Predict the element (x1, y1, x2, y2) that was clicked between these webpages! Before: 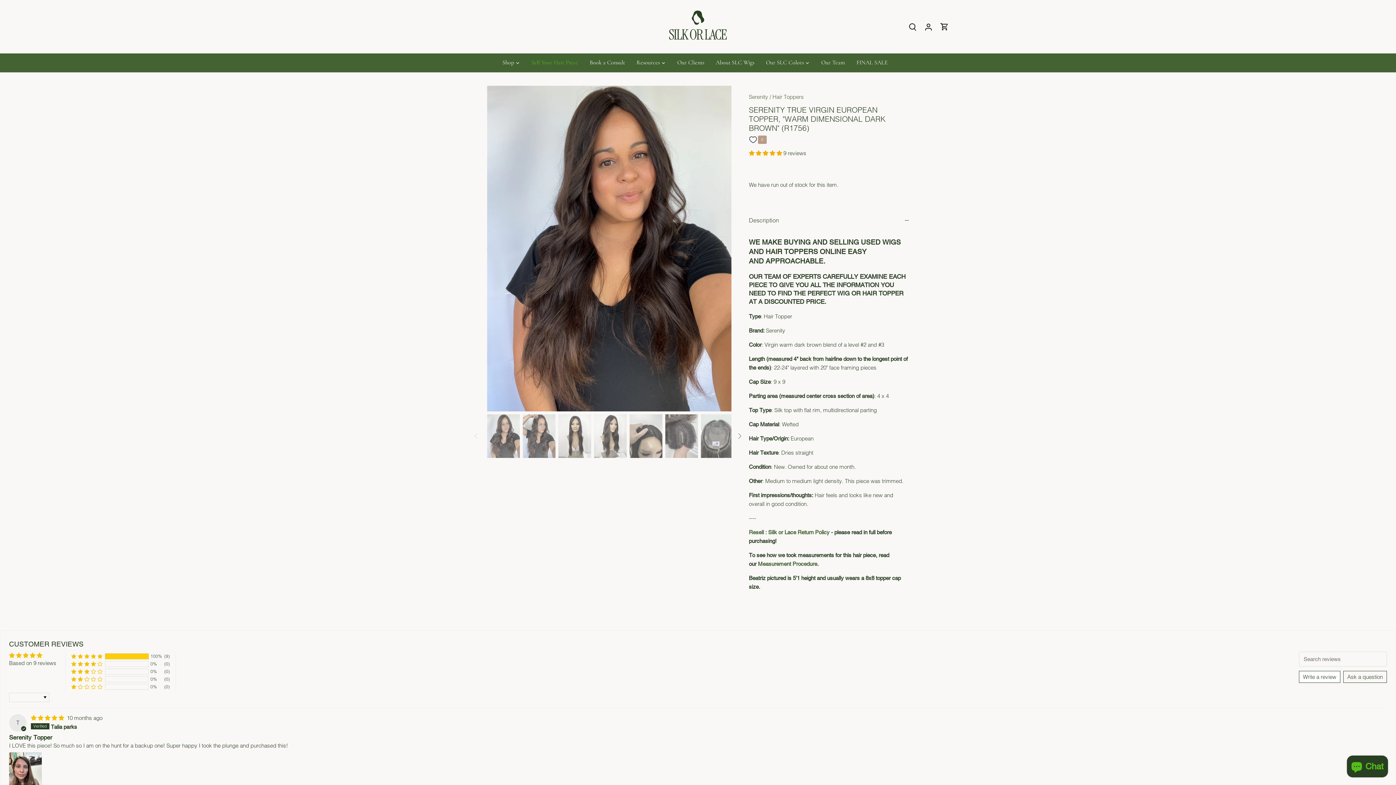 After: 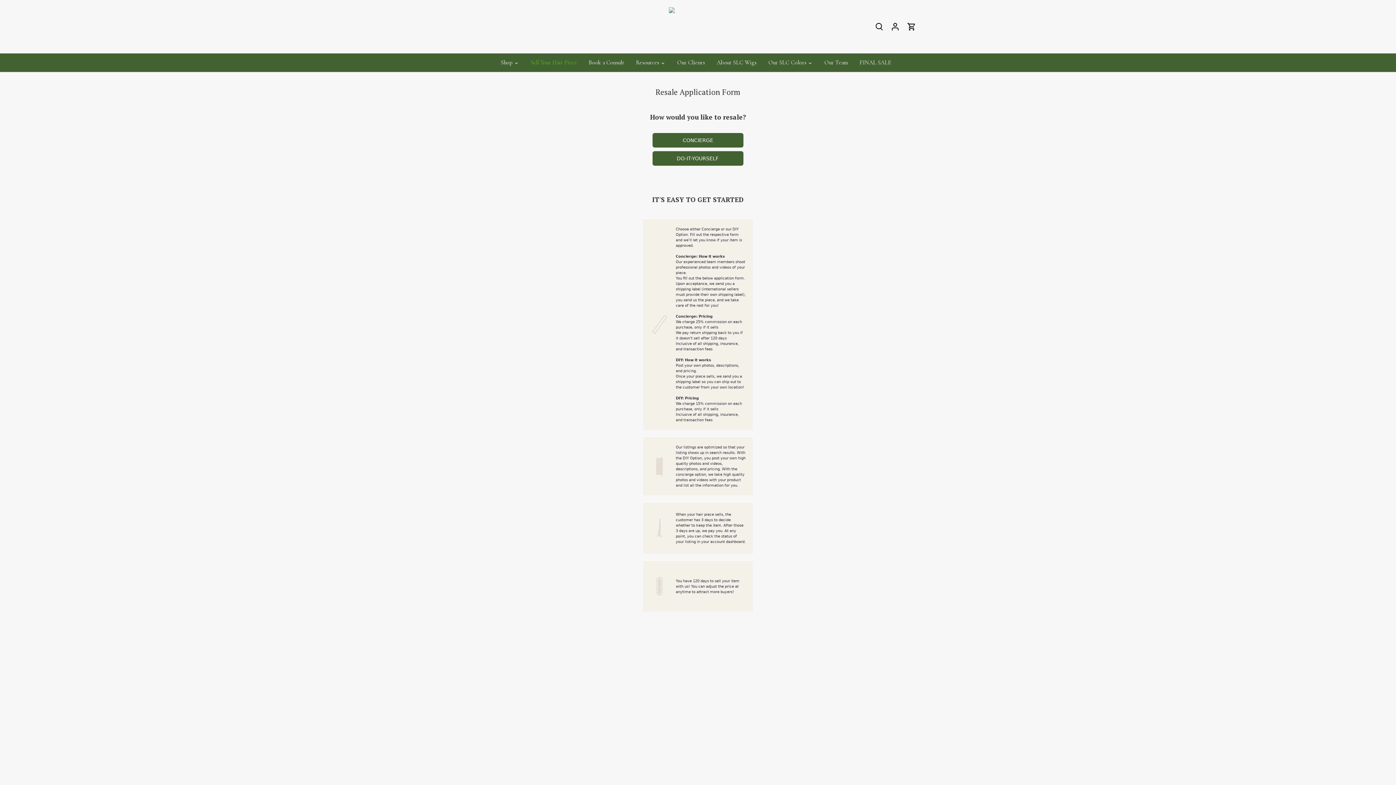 Action: label: Sell Your Hair Piece bbox: (525, 53, 584, 72)